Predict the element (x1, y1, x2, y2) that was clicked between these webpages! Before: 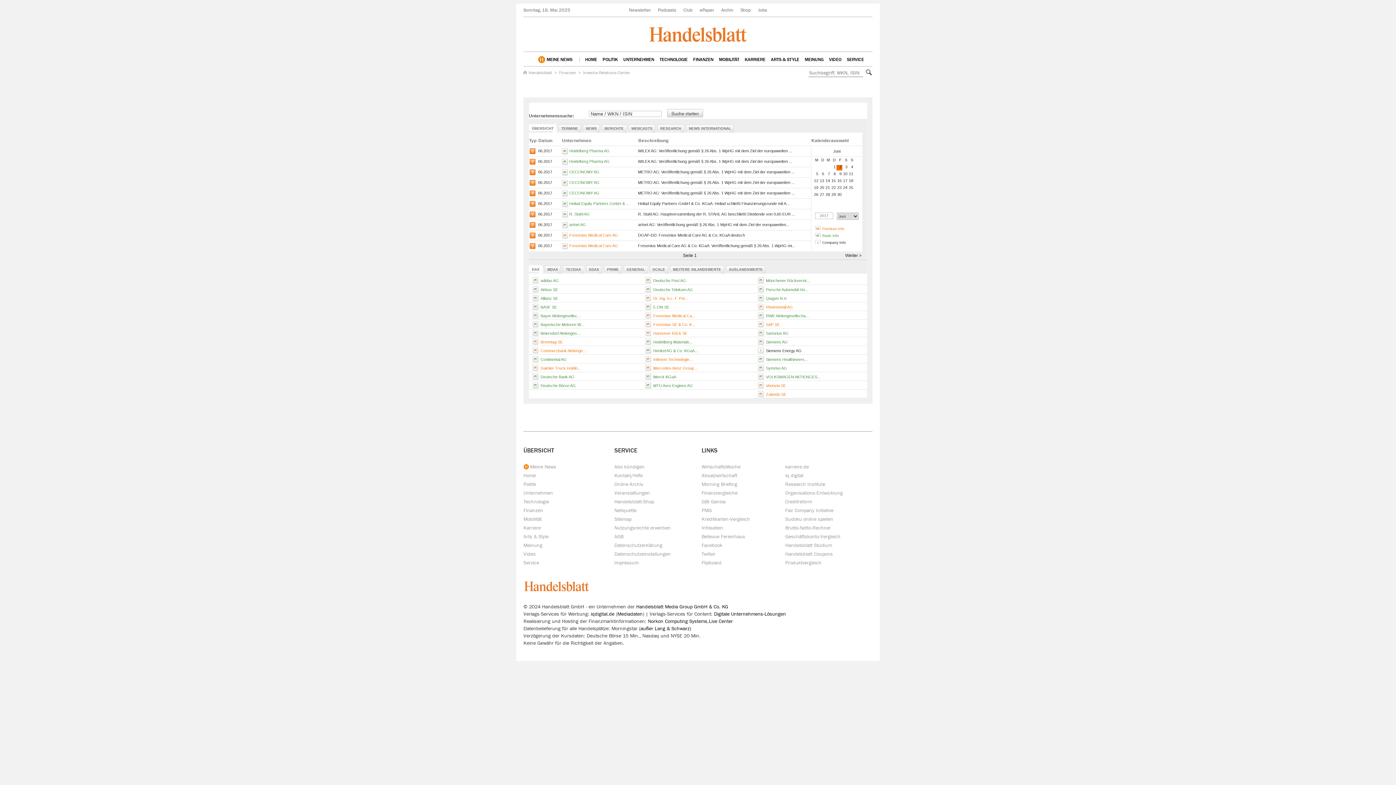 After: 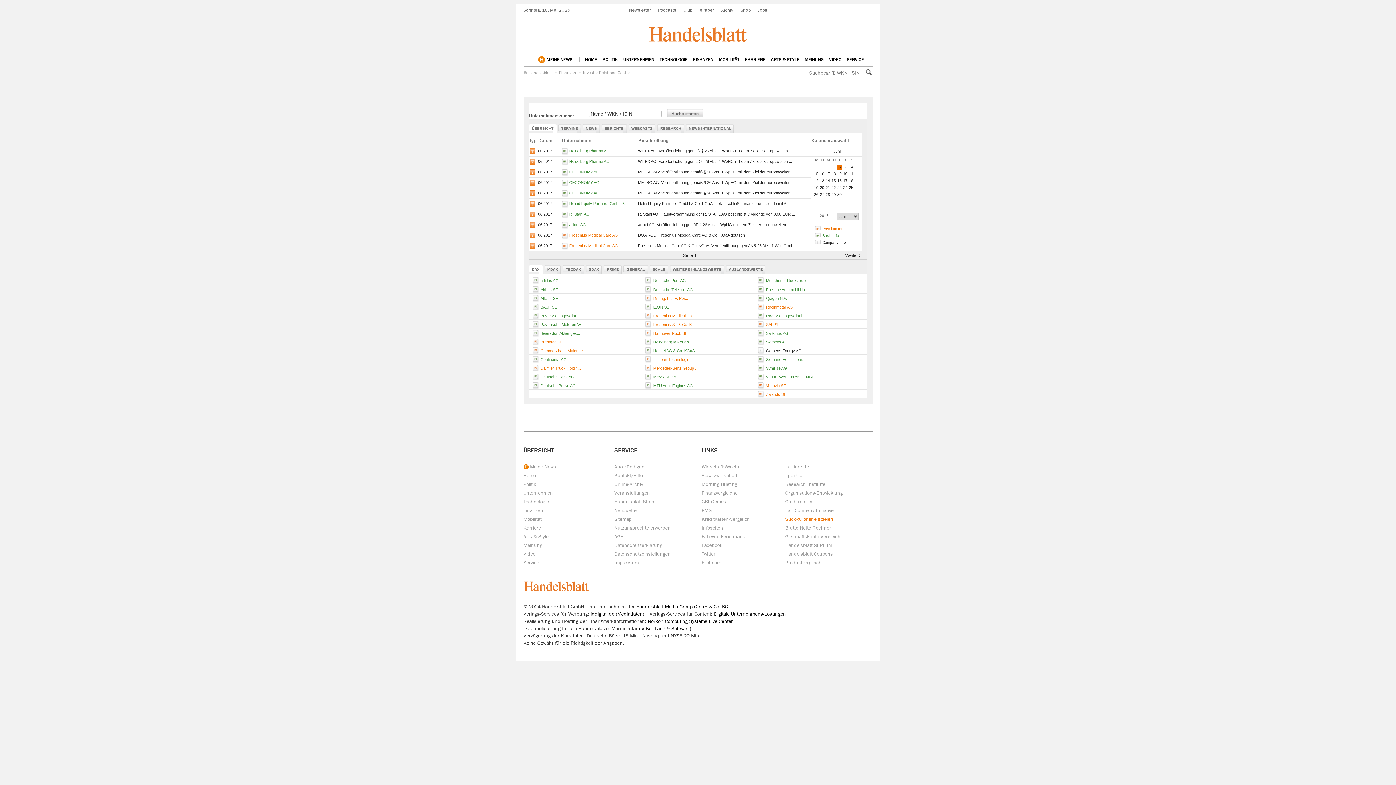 Action: label: Sudoku online spielen bbox: (785, 516, 833, 521)